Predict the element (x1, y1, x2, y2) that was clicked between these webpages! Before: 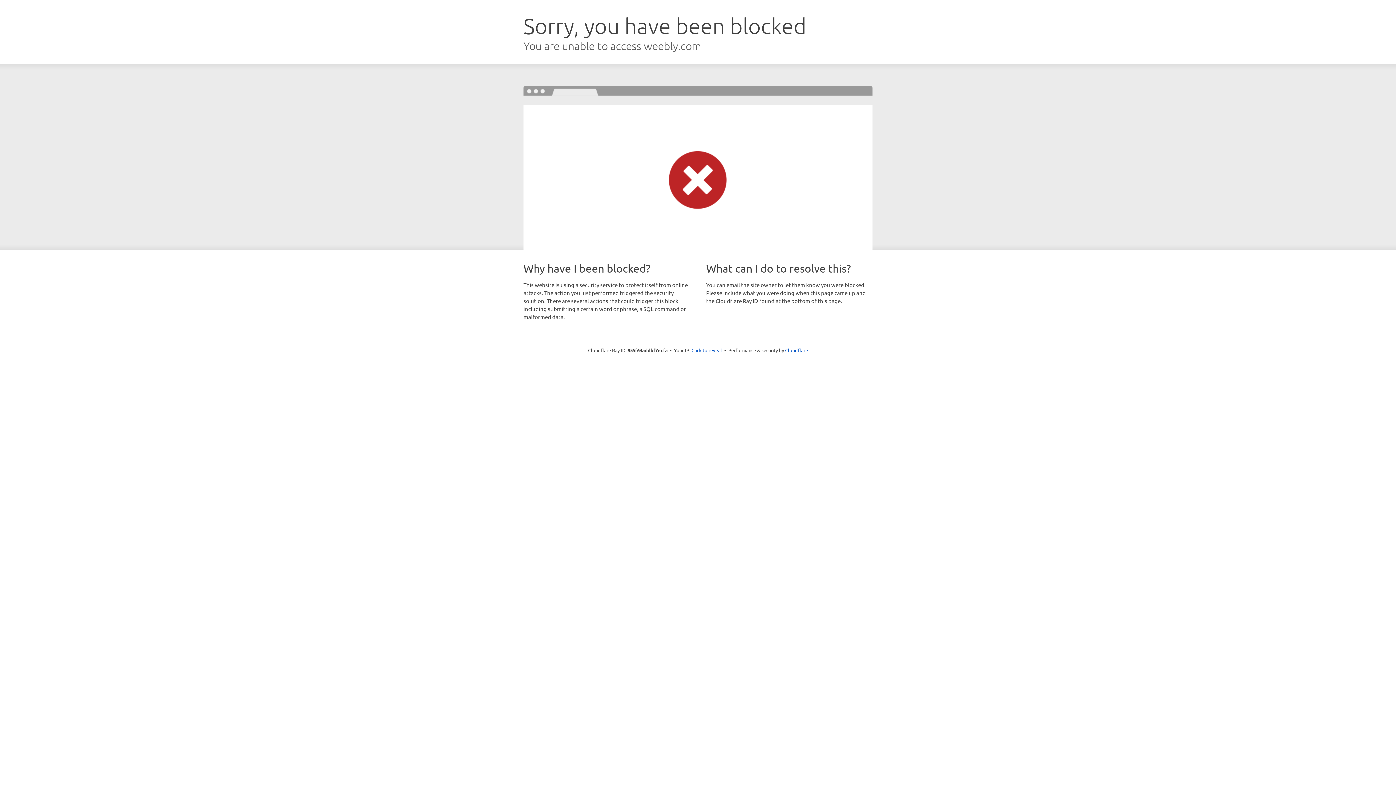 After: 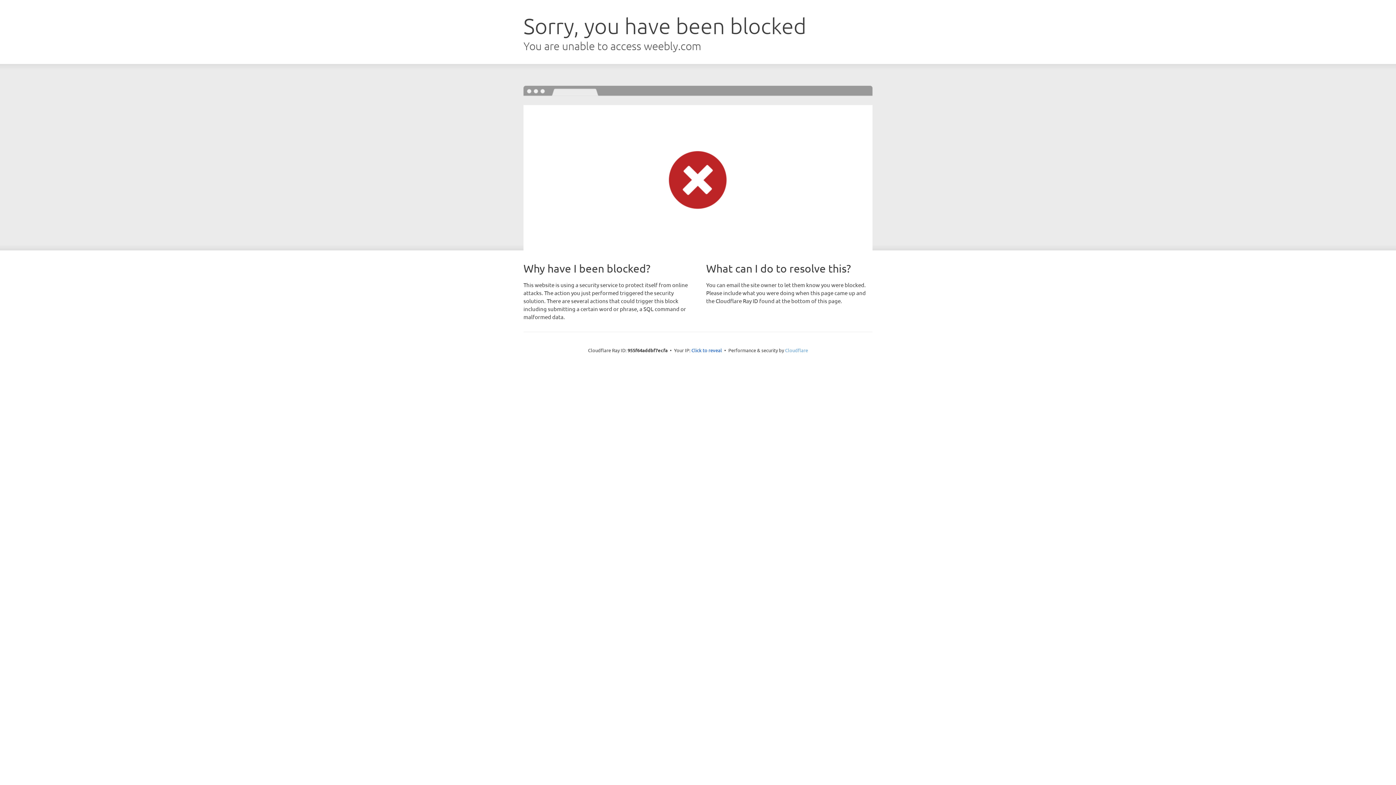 Action: label: Cloudflare bbox: (785, 347, 808, 353)